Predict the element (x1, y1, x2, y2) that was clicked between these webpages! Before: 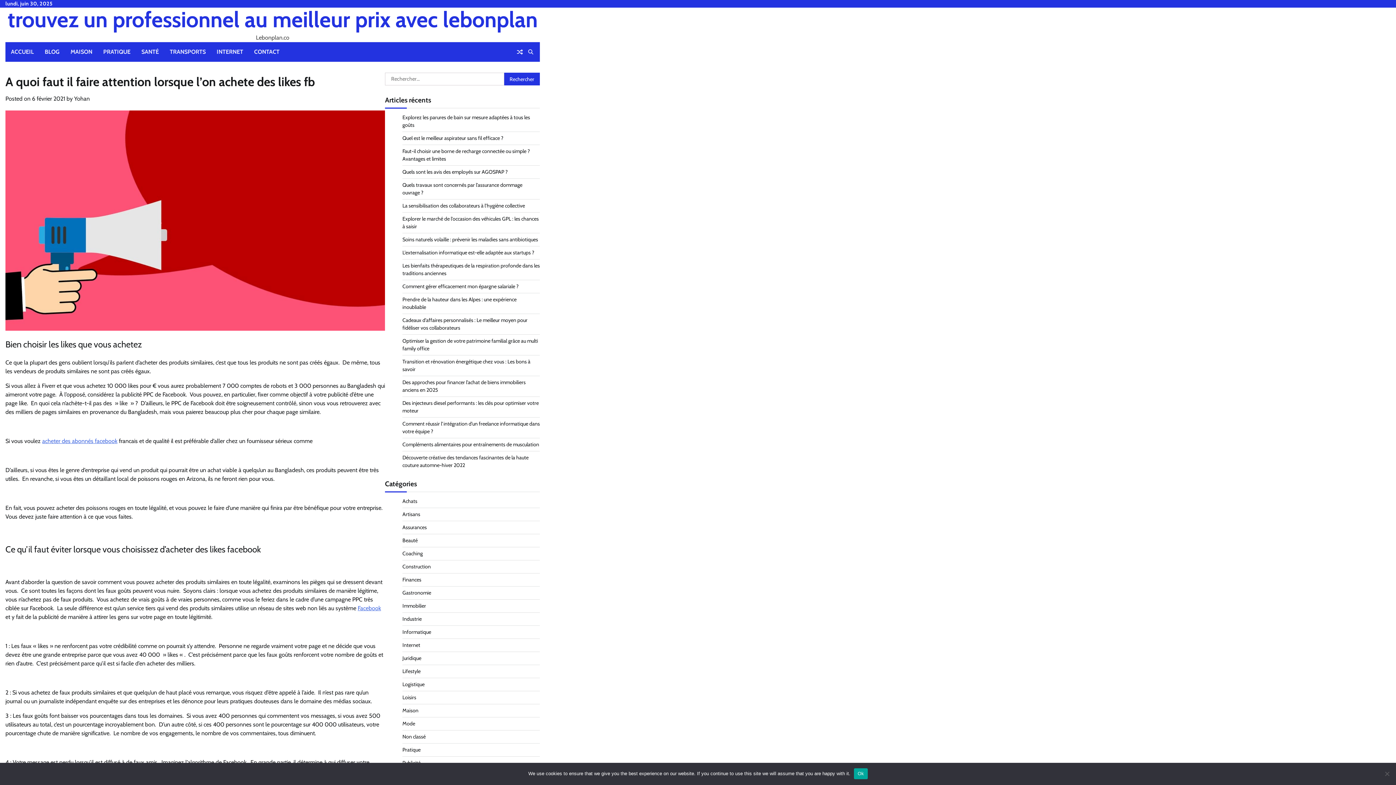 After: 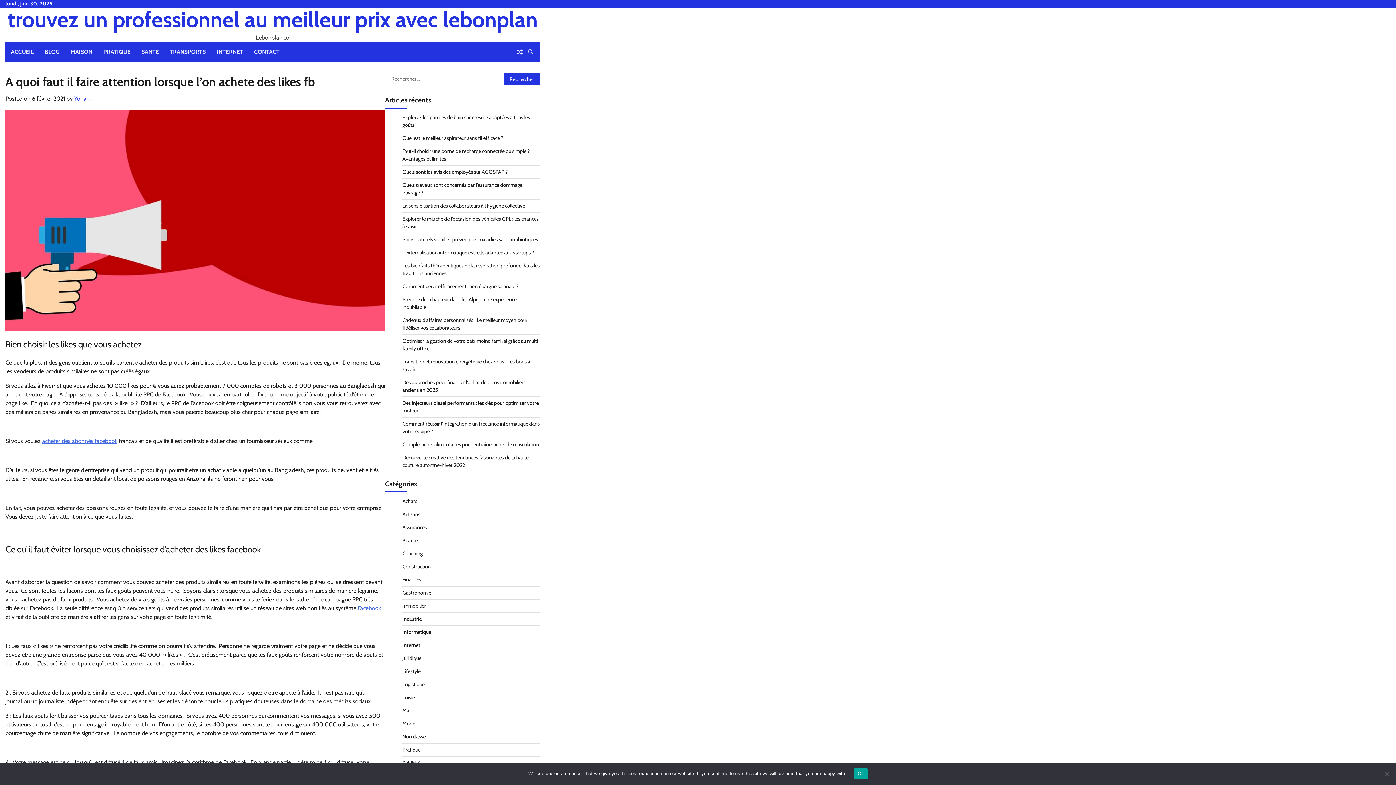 Action: label: Yohan bbox: (74, 95, 89, 102)